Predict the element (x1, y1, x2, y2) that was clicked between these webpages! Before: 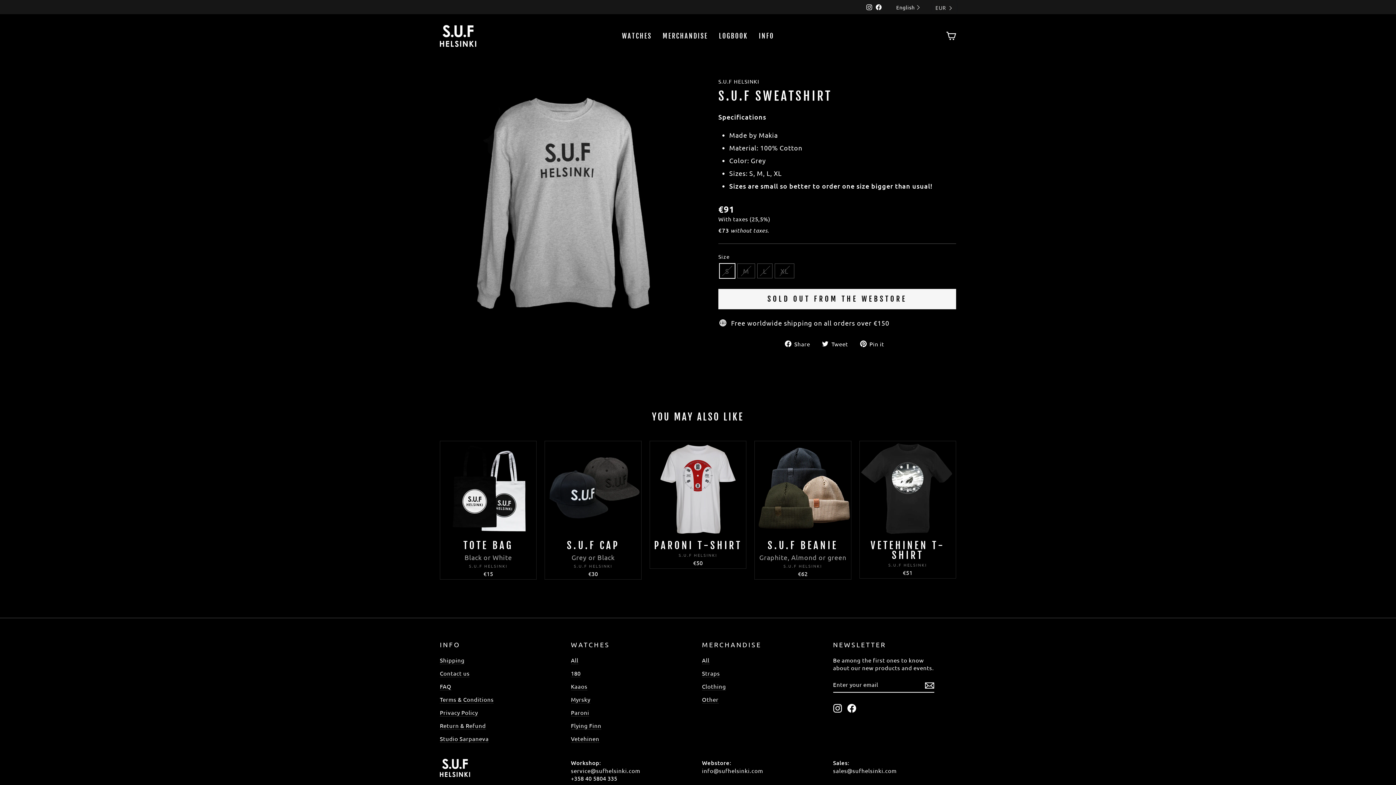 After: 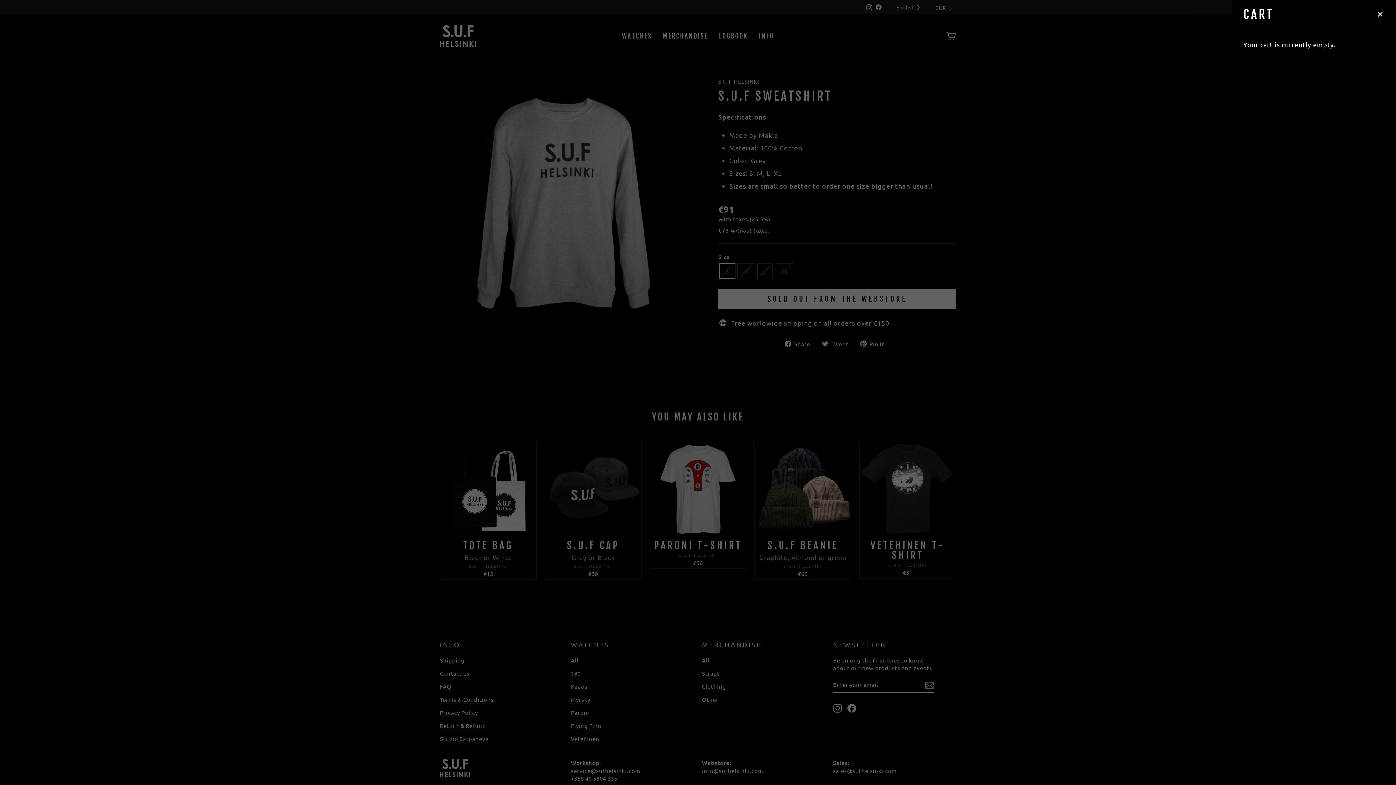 Action: label: CART bbox: (941, 28, 960, 43)